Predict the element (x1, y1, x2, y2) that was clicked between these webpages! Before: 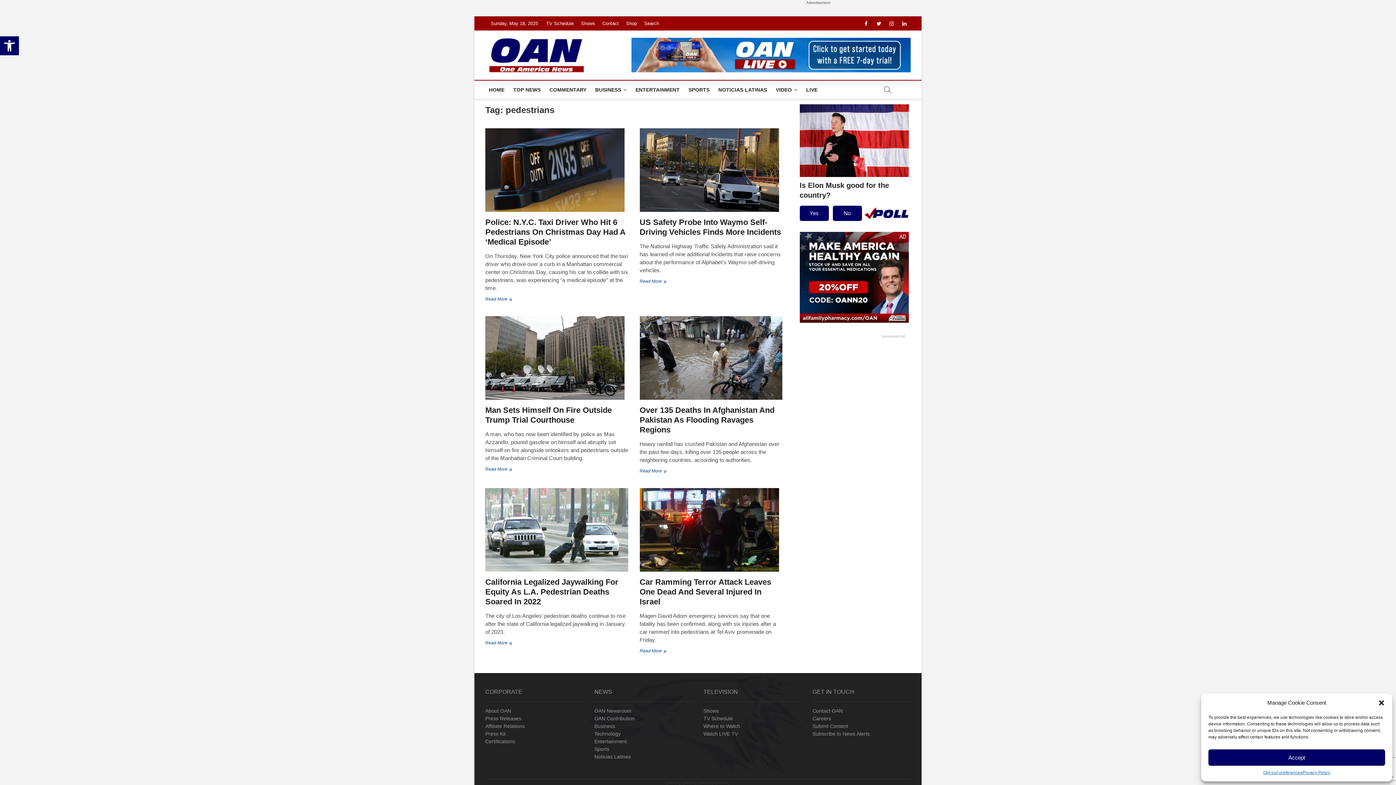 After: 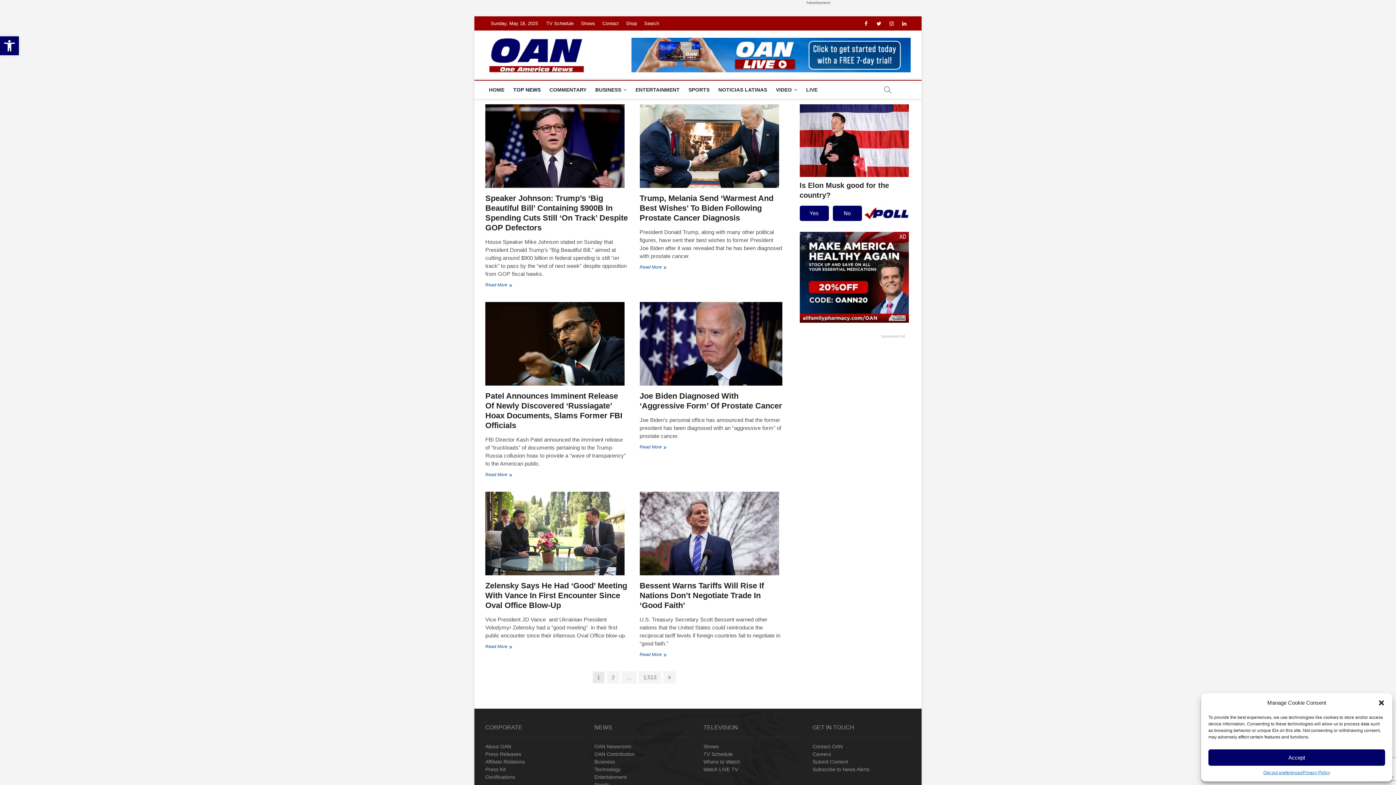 Action: bbox: (509, 80, 544, 98) label: TOP NEWS